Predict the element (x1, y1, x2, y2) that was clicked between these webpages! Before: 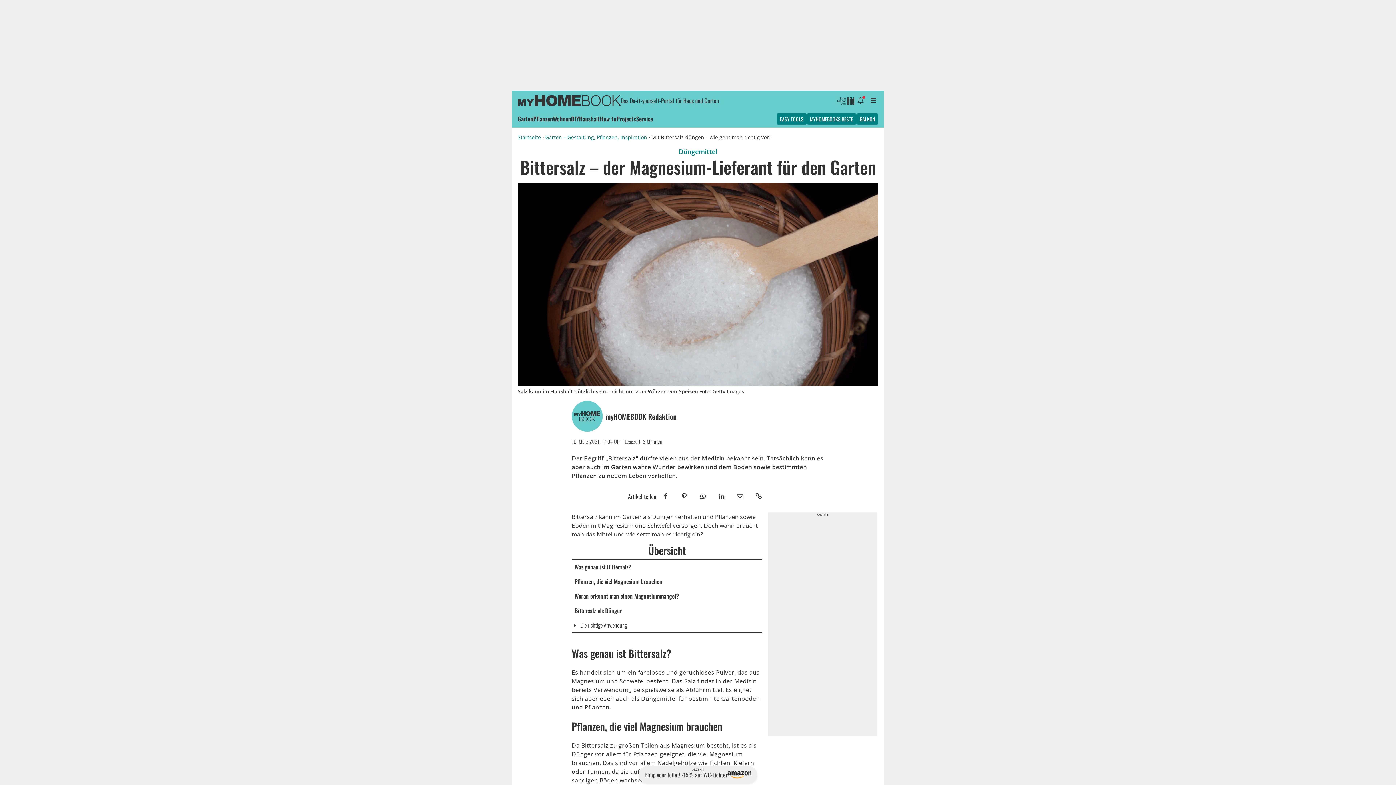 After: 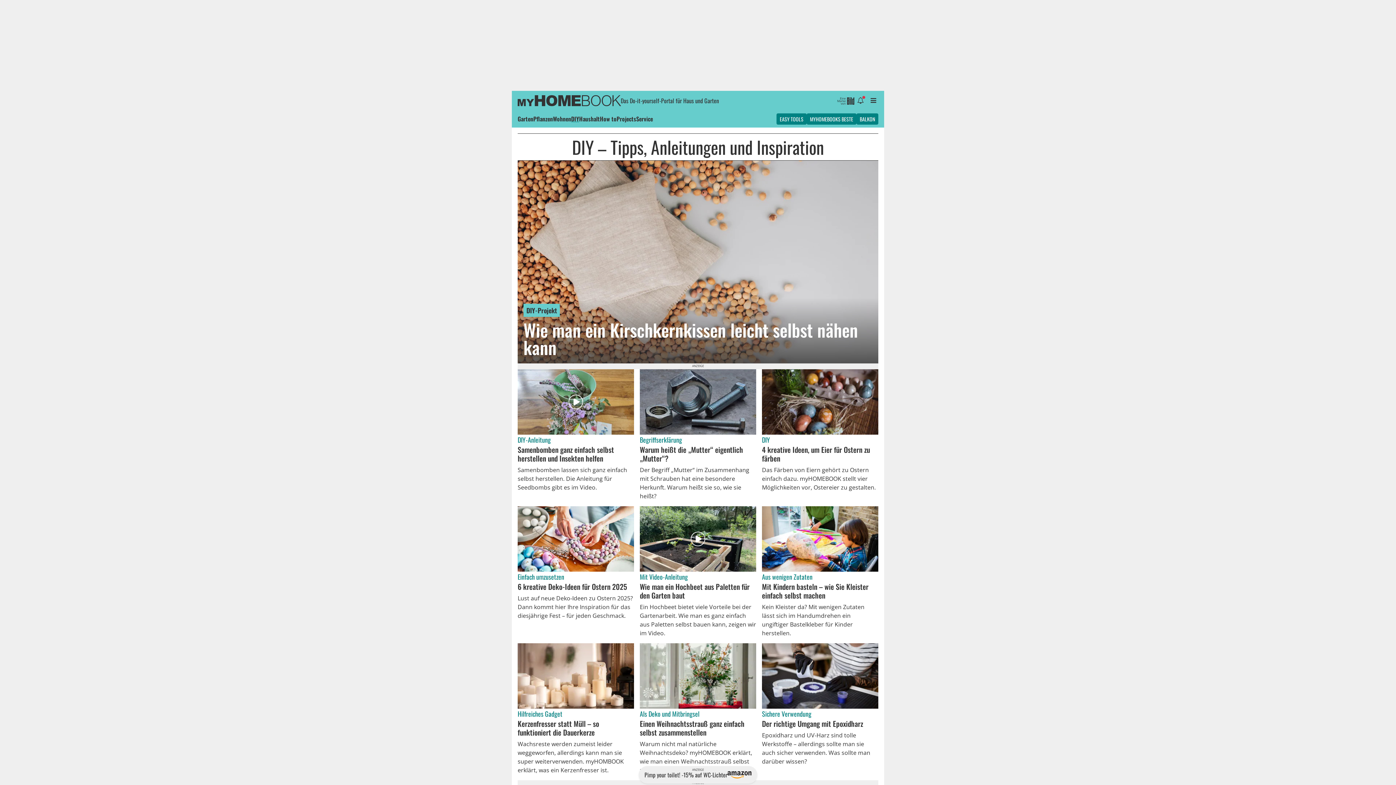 Action: bbox: (571, 114, 579, 123) label: DIY